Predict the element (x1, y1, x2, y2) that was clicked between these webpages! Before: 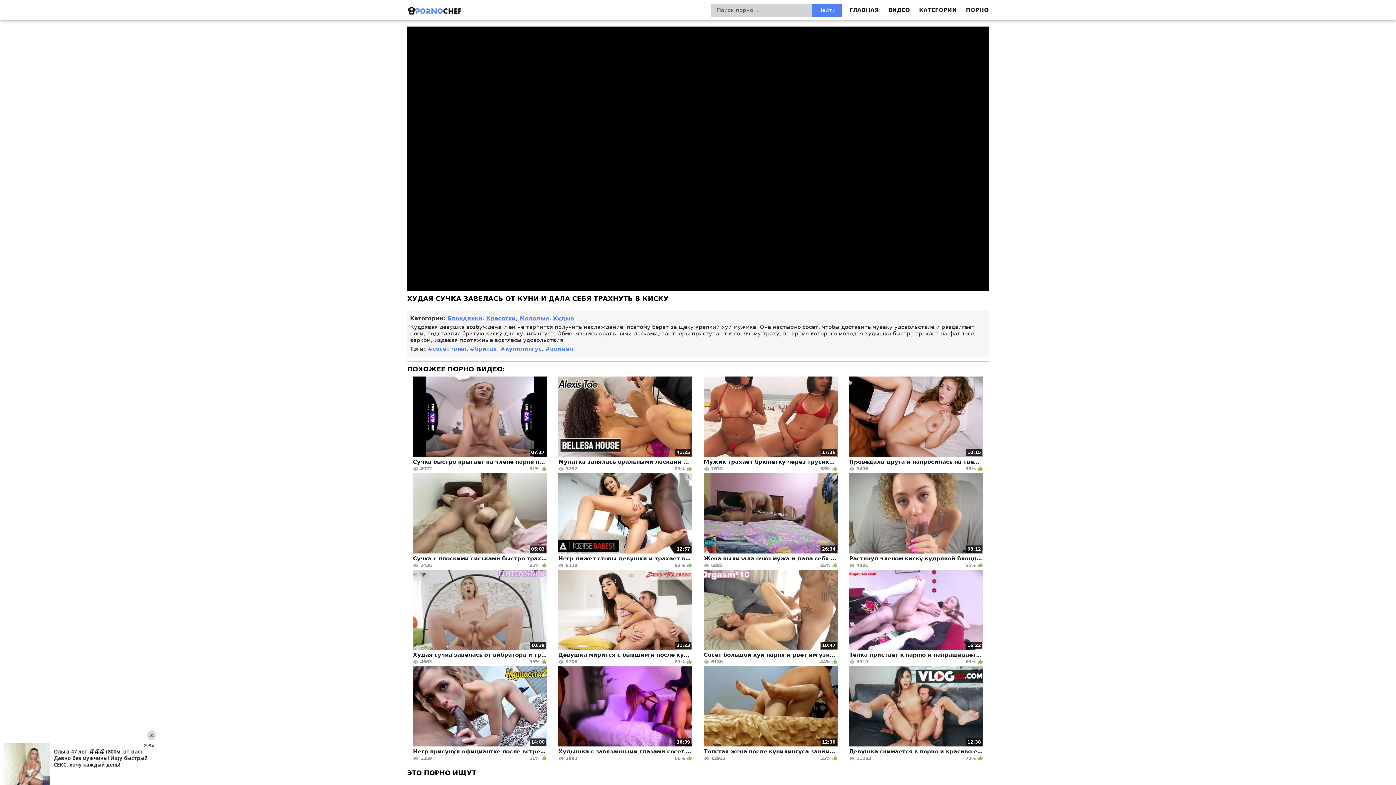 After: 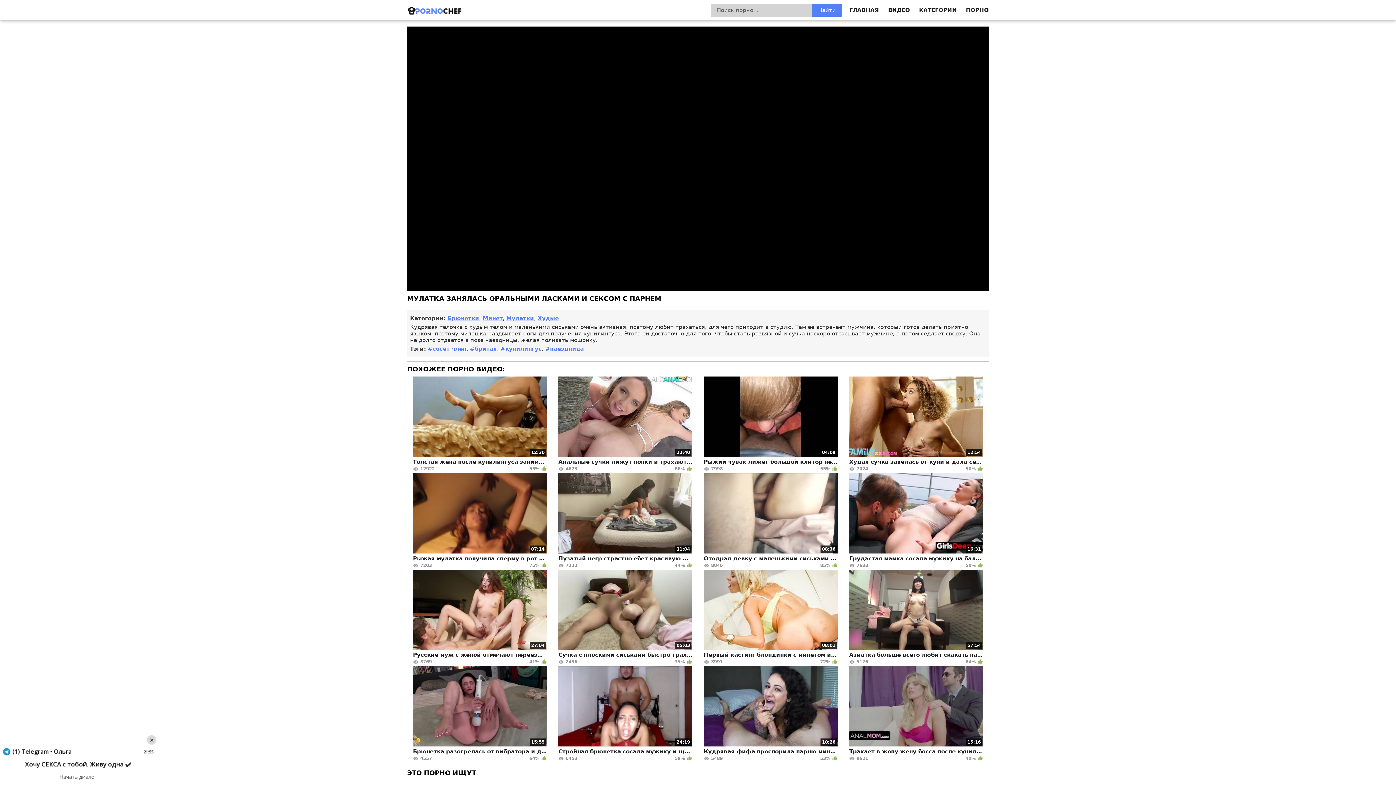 Action: label: 41:25

Мулатка занялась оральными ласками и сексом с парнем

3252
83% bbox: (558, 376, 692, 466)